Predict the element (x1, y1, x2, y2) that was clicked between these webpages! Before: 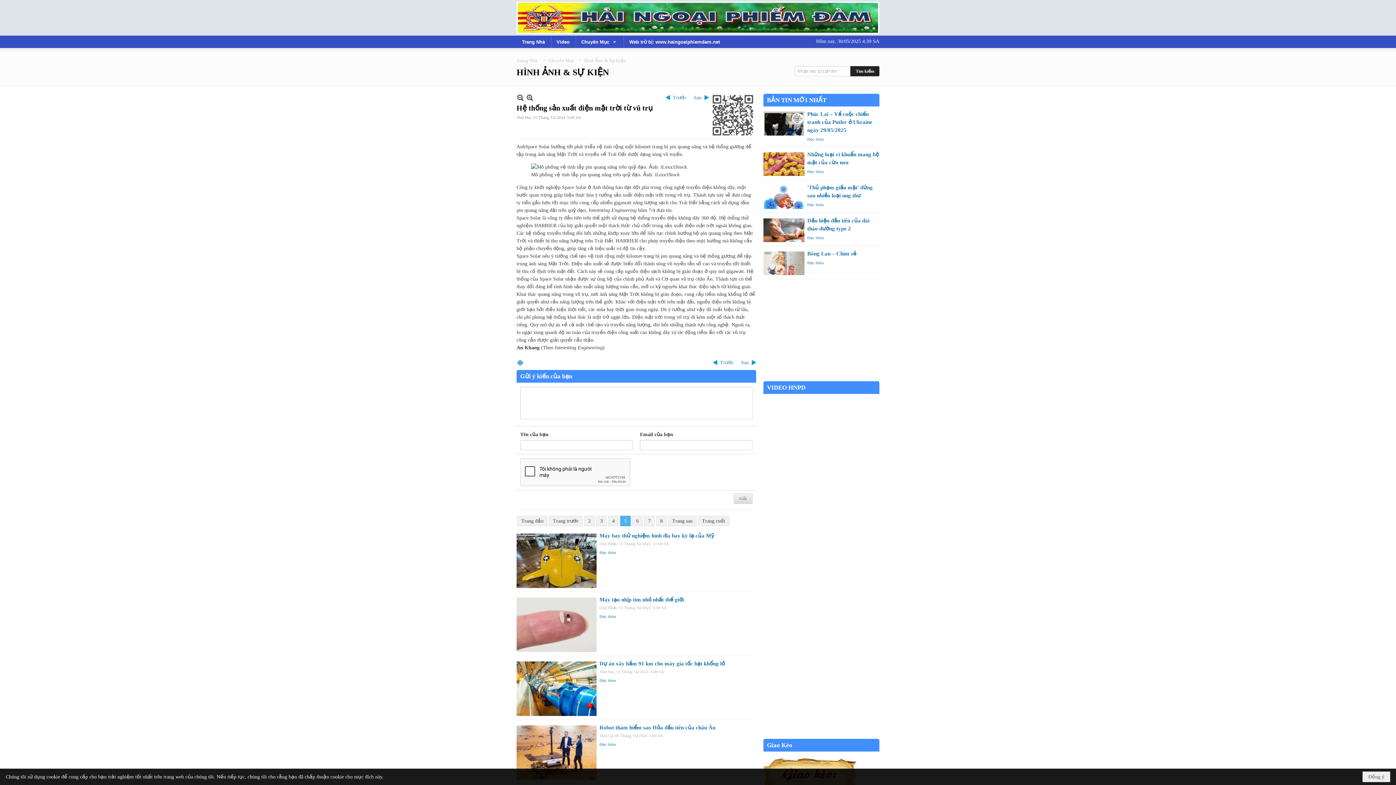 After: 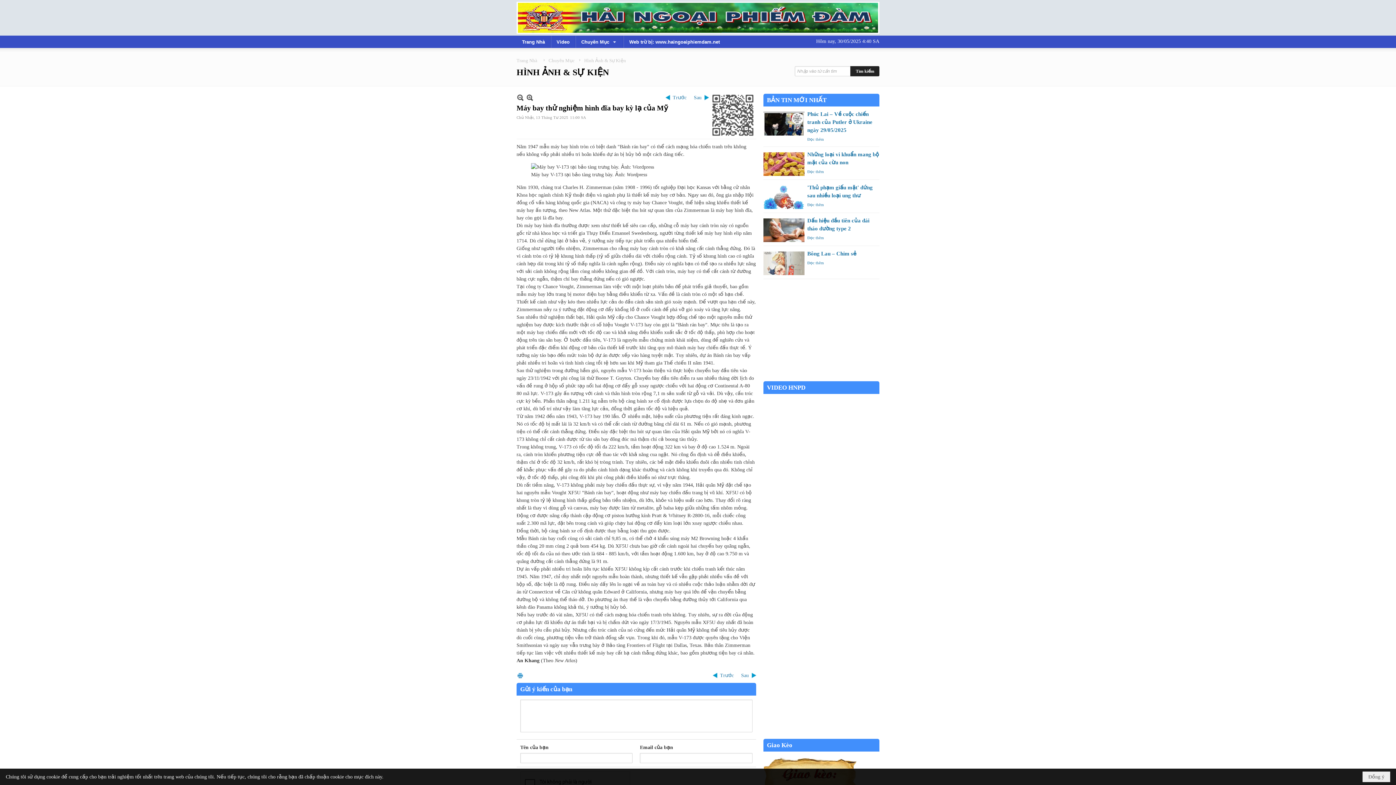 Action: bbox: (599, 533, 714, 539) label: Máy bay thử nghiệm hình đĩa bay kỳ lạ của Mỹ